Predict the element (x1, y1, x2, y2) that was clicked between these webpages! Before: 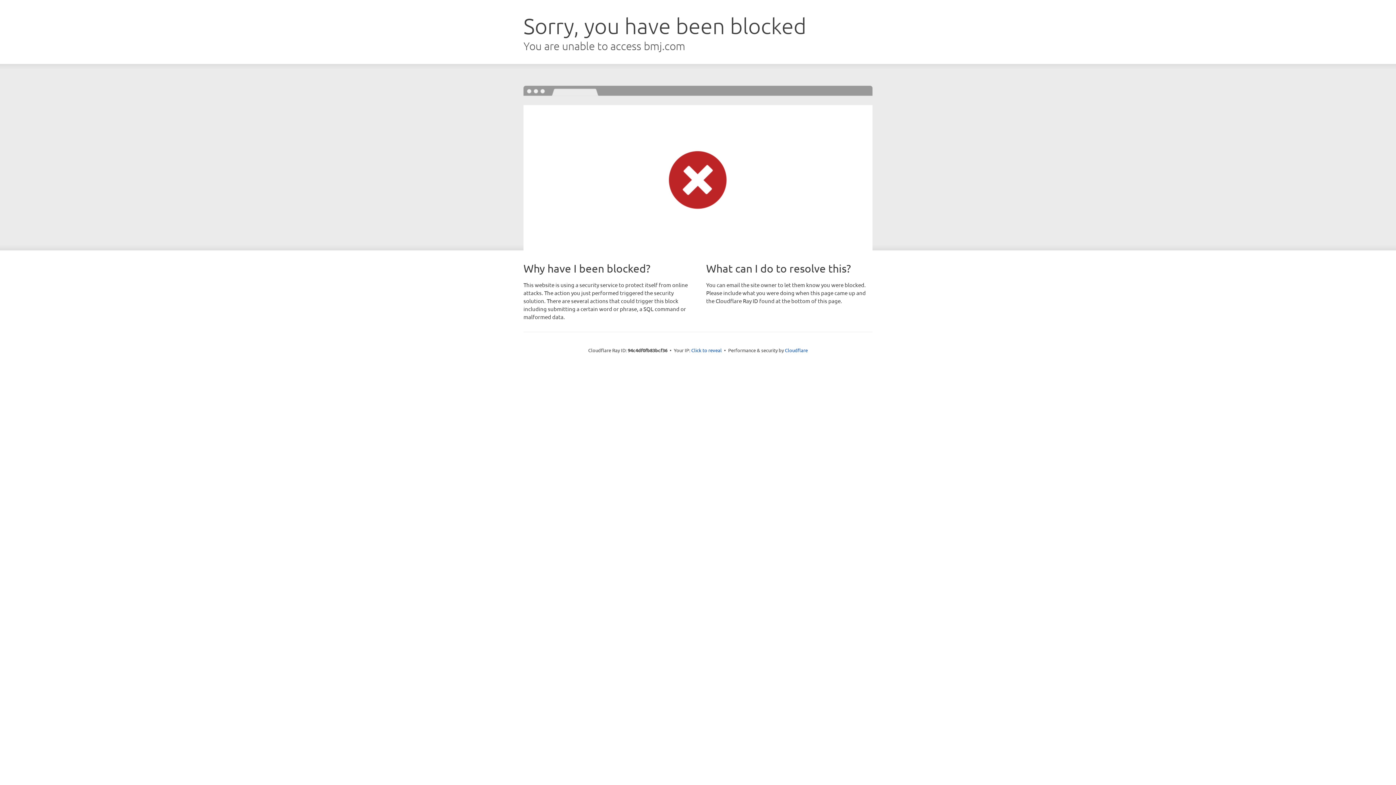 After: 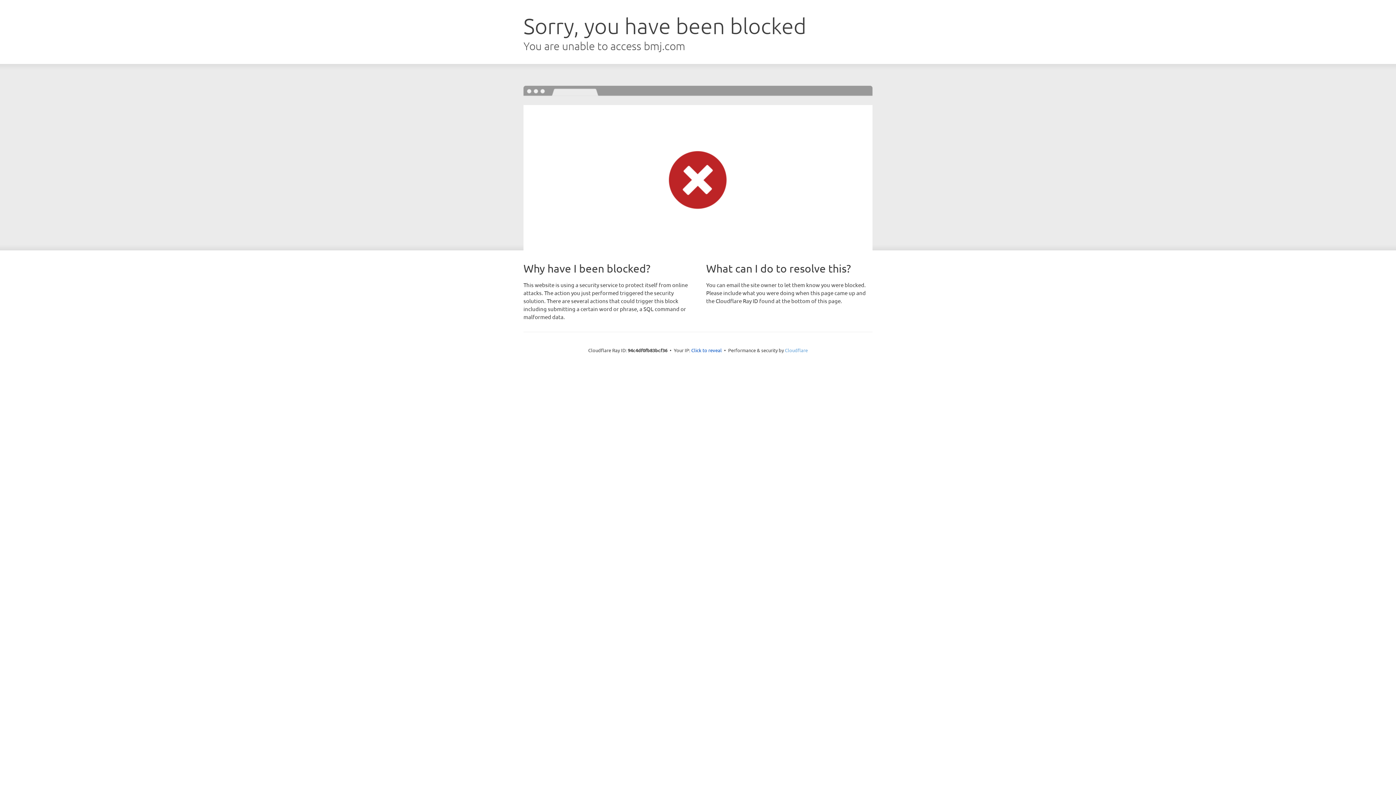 Action: bbox: (785, 347, 808, 353) label: Cloudflare